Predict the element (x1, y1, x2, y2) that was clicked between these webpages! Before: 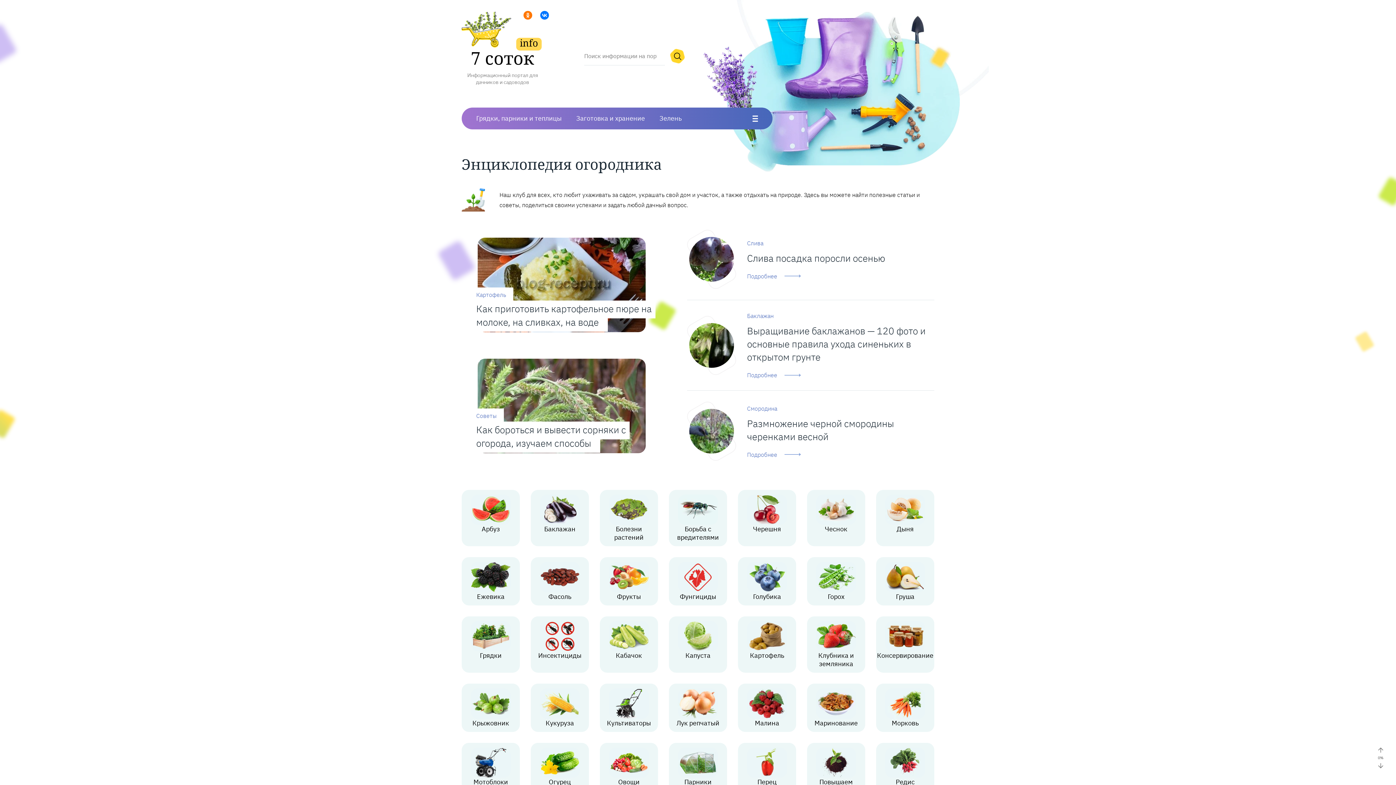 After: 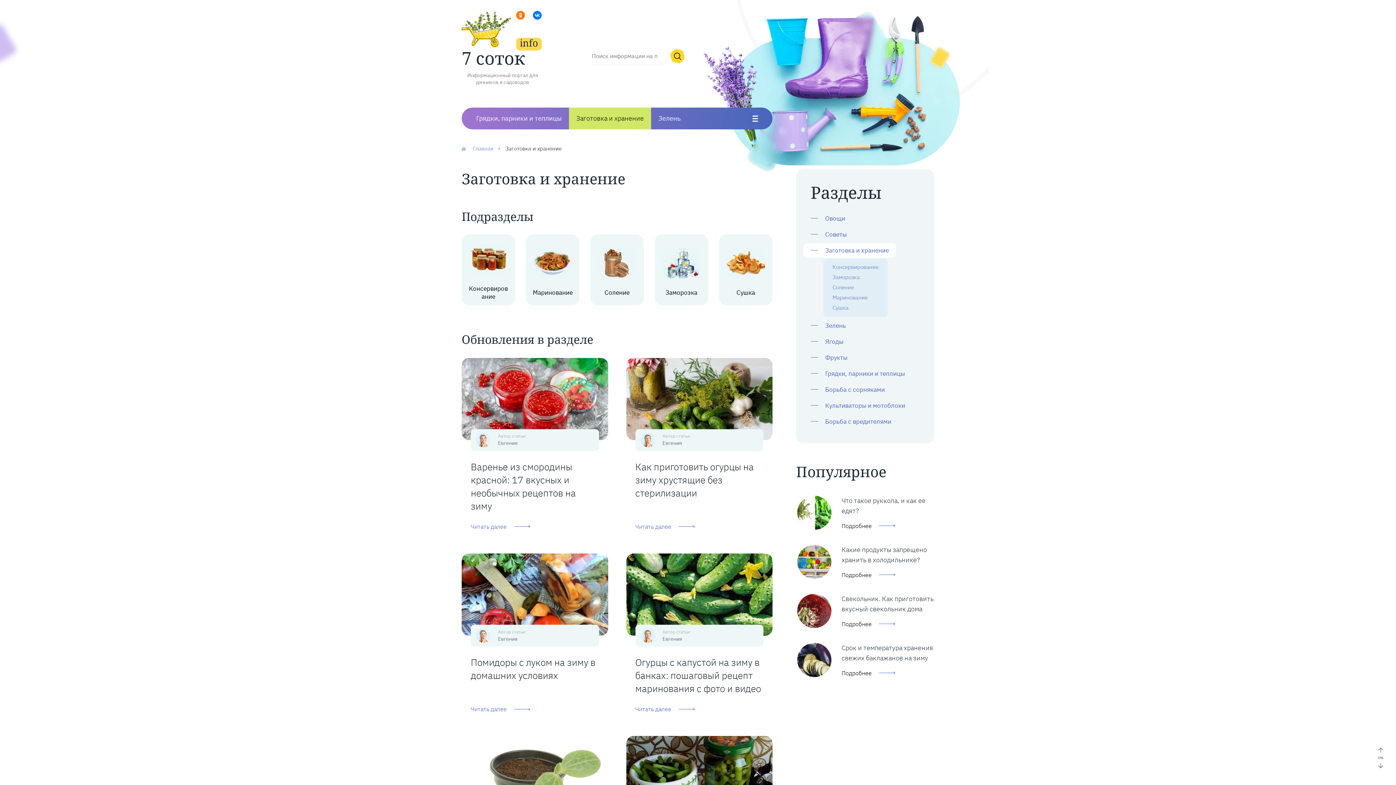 Action: label: Заготовка и хранение bbox: (569, 107, 652, 129)